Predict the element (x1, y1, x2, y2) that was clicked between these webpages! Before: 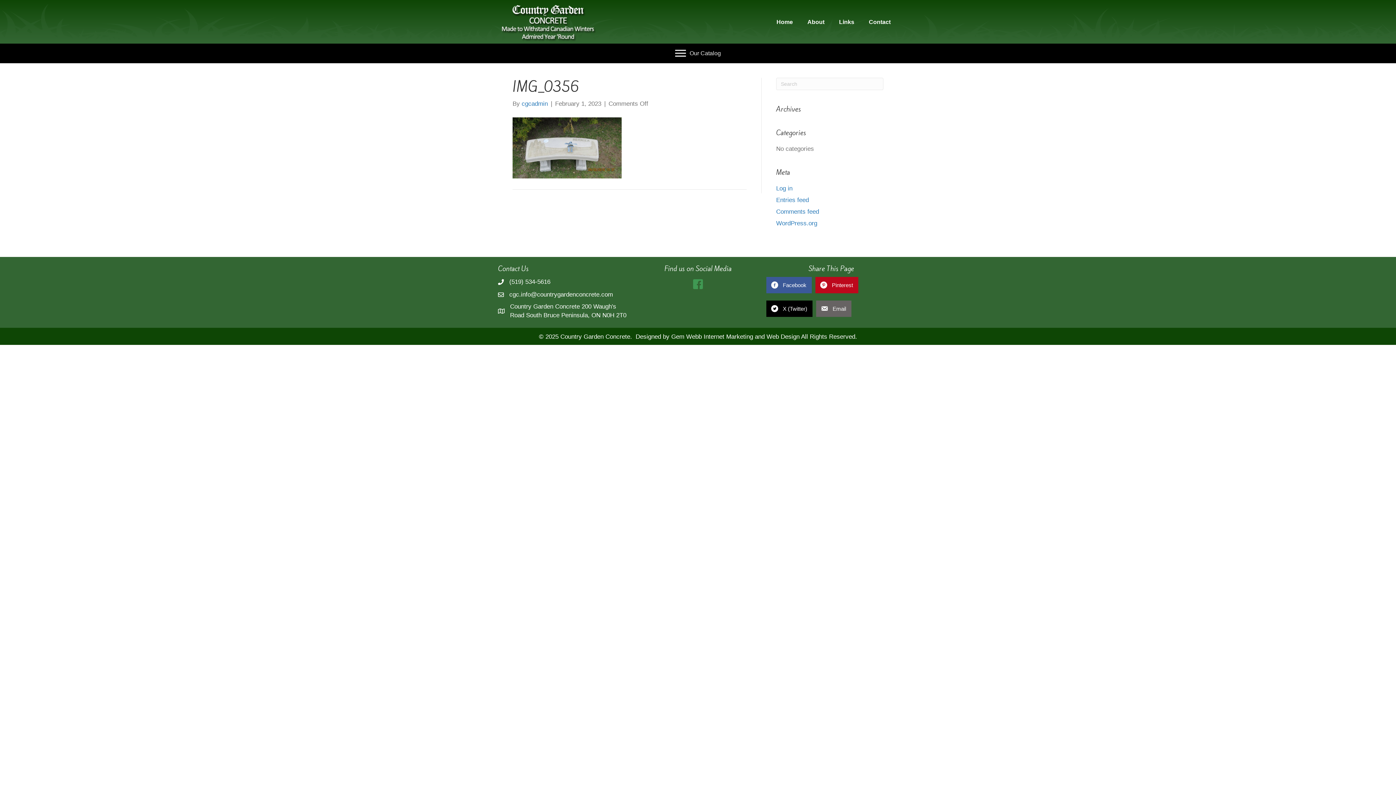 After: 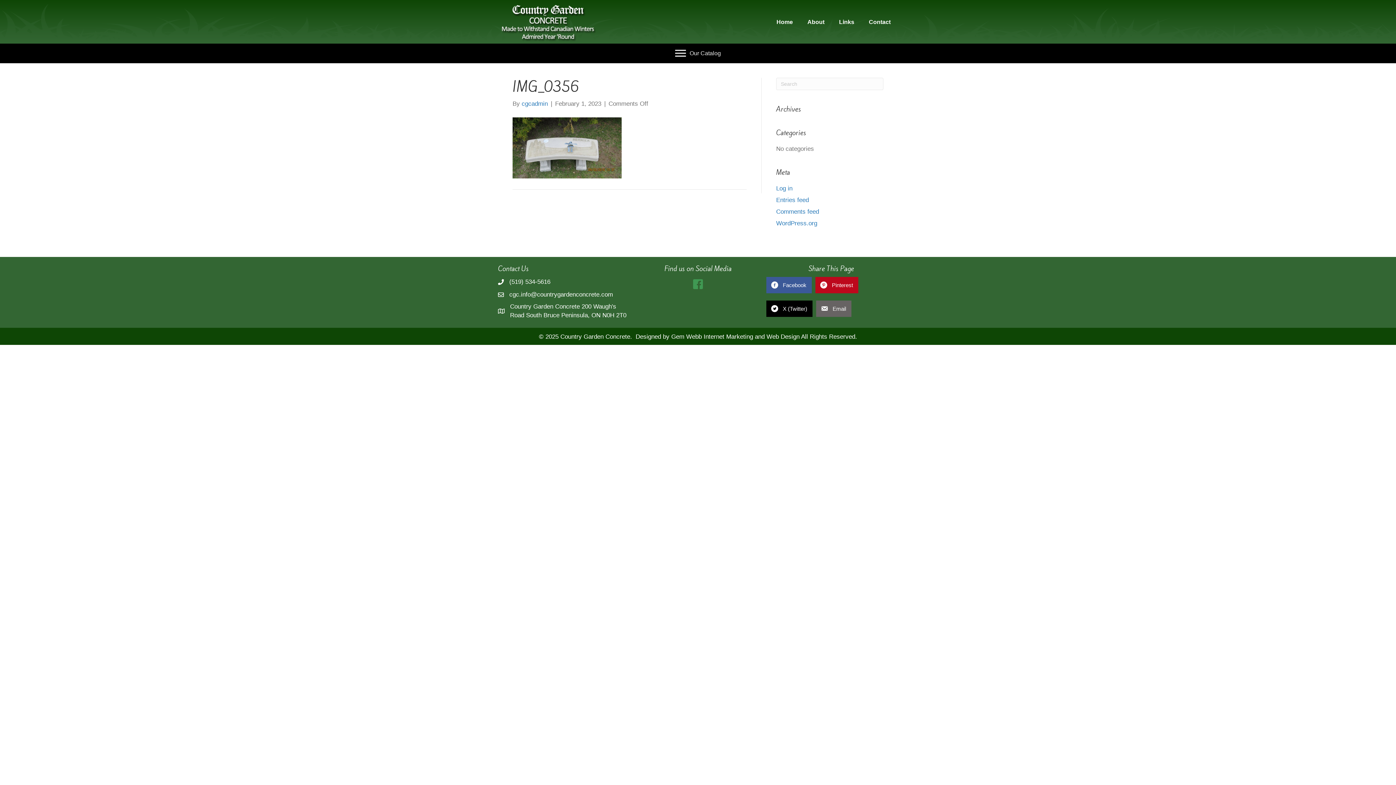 Action: bbox: (766, 276, 812, 293) label: Facebook